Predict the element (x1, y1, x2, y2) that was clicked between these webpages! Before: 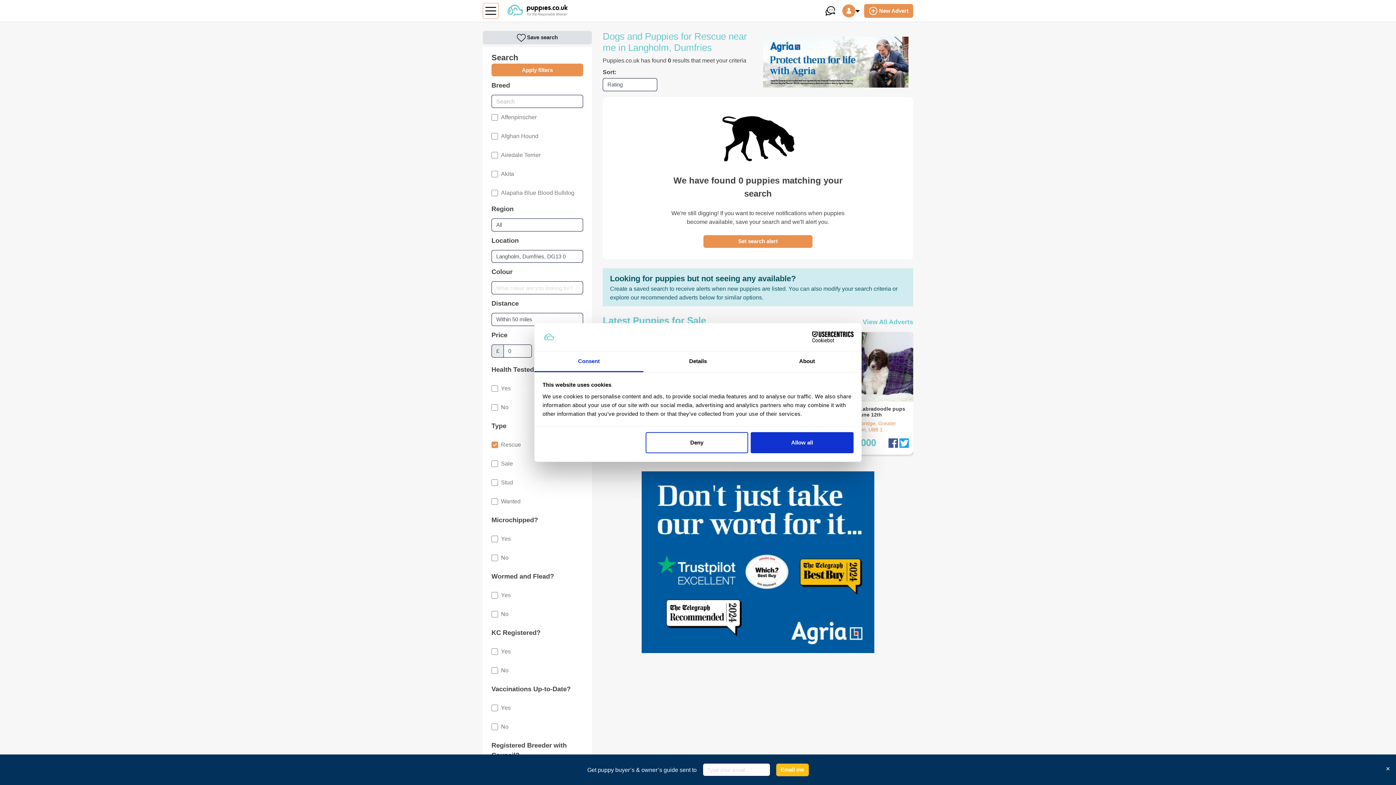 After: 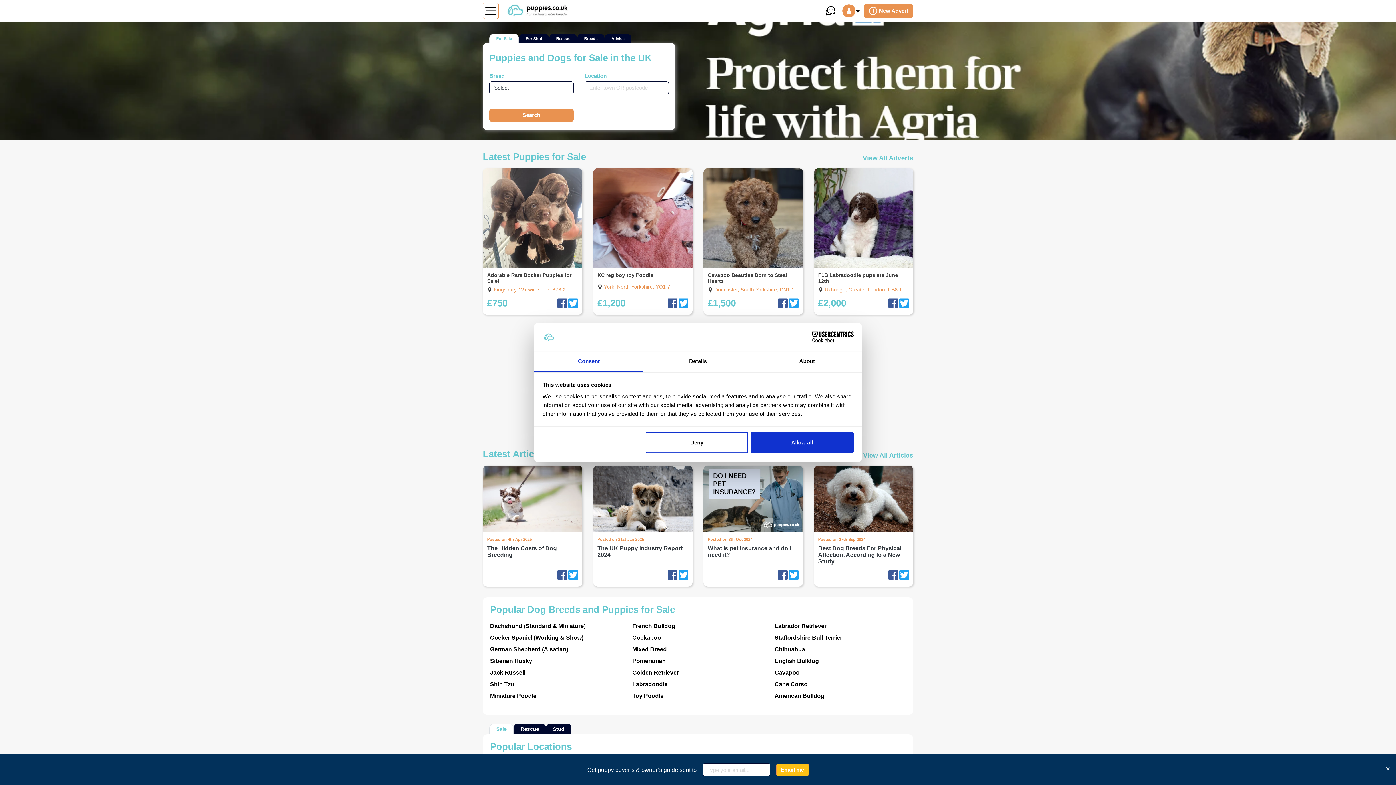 Action: bbox: (498, 1, 571, 20)